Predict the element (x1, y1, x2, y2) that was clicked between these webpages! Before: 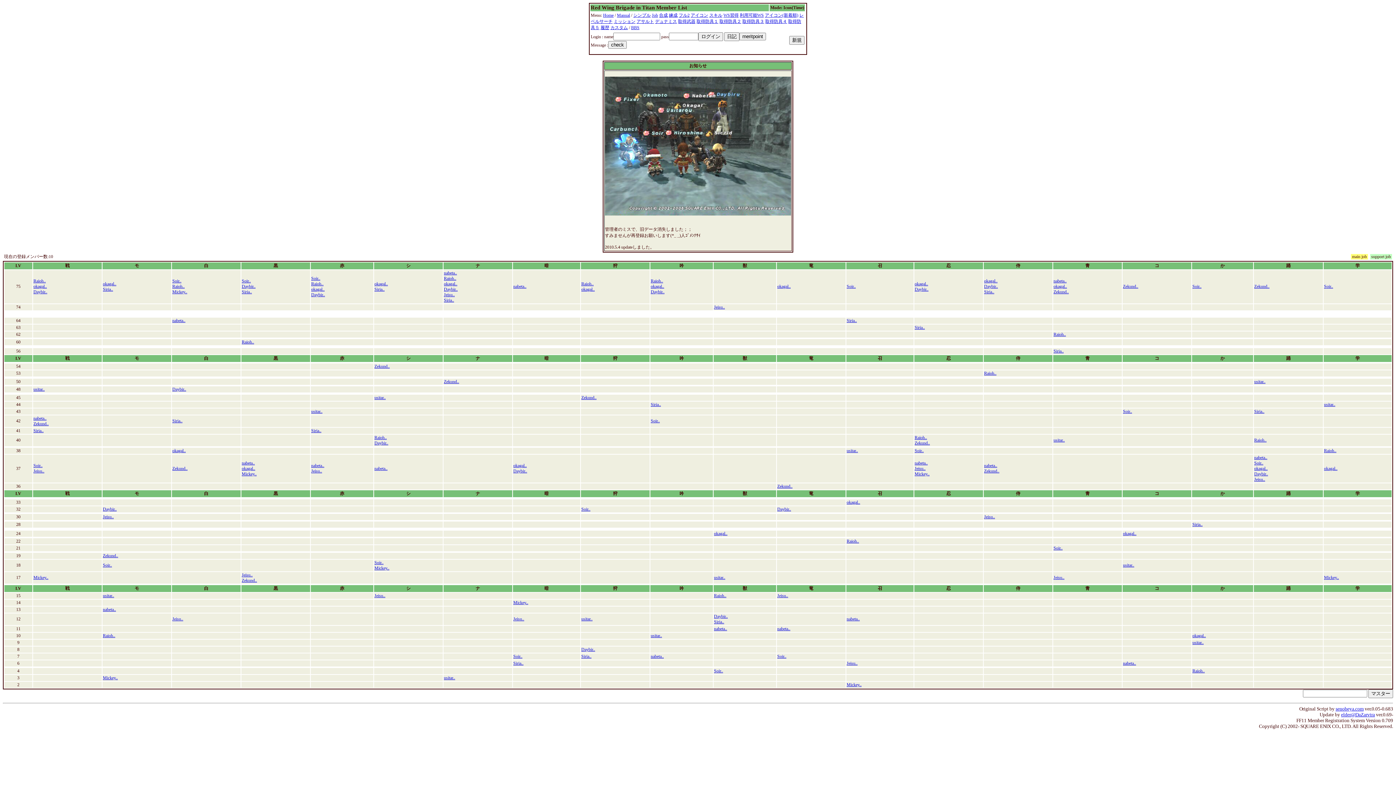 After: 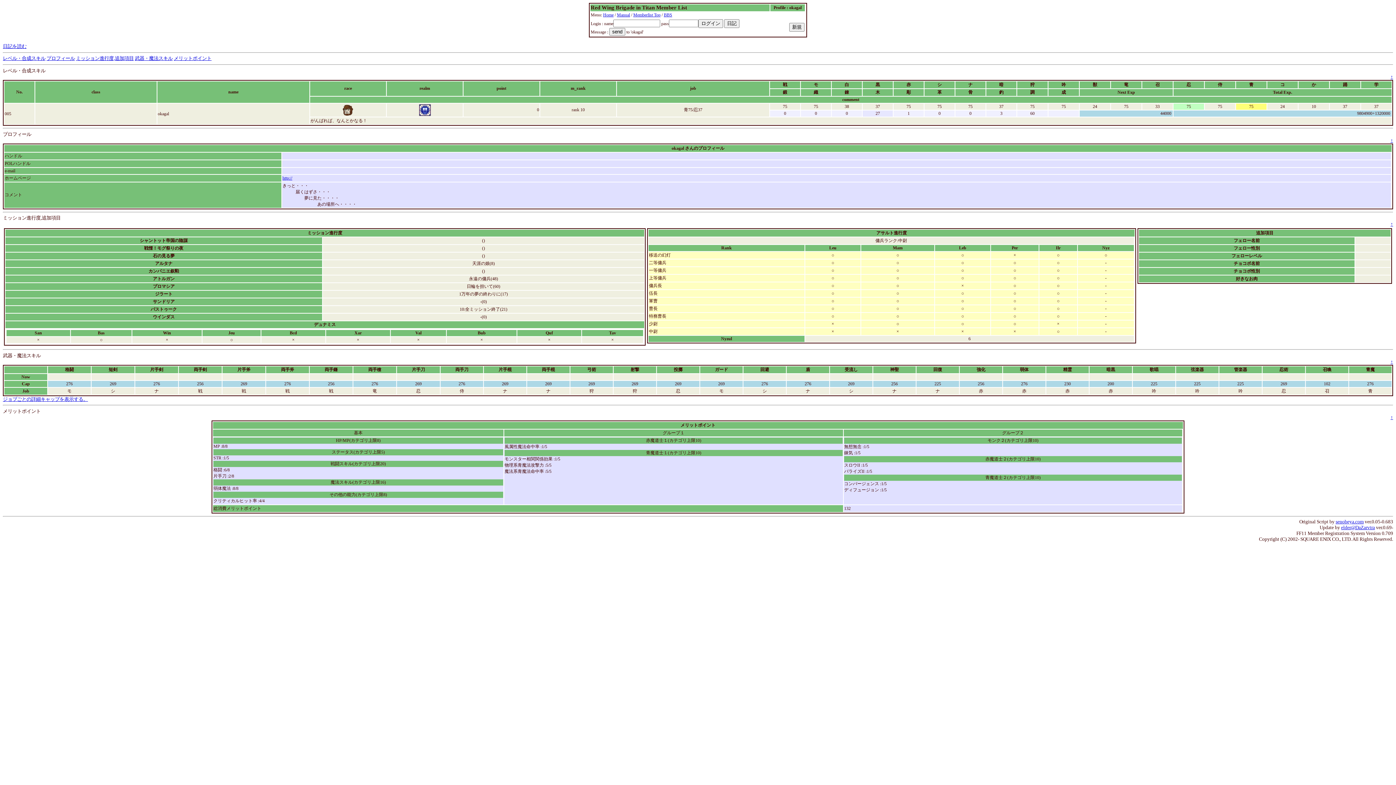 Action: label: okagal.. bbox: (172, 448, 185, 453)